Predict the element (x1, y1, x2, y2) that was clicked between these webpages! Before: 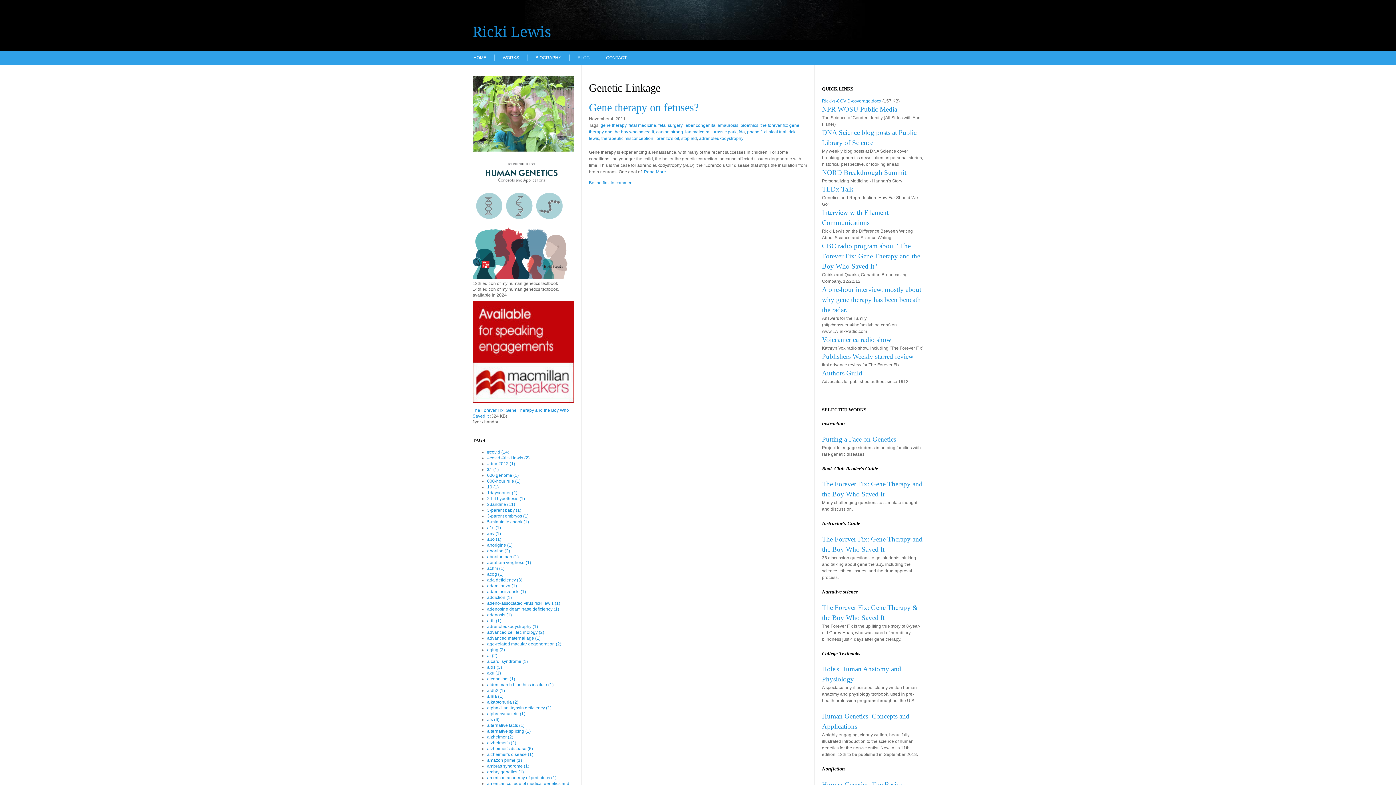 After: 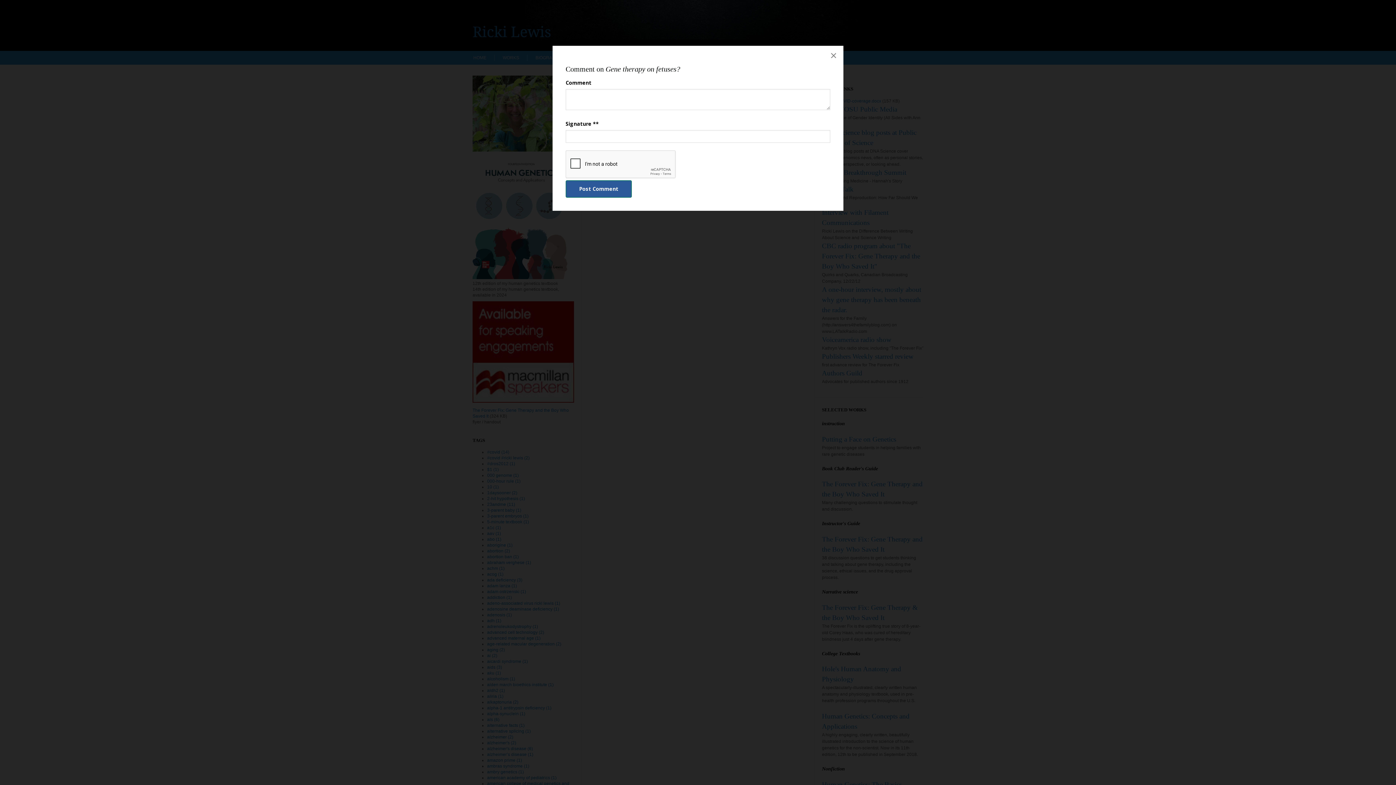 Action: label: Be the first to comment bbox: (589, 180, 633, 185)